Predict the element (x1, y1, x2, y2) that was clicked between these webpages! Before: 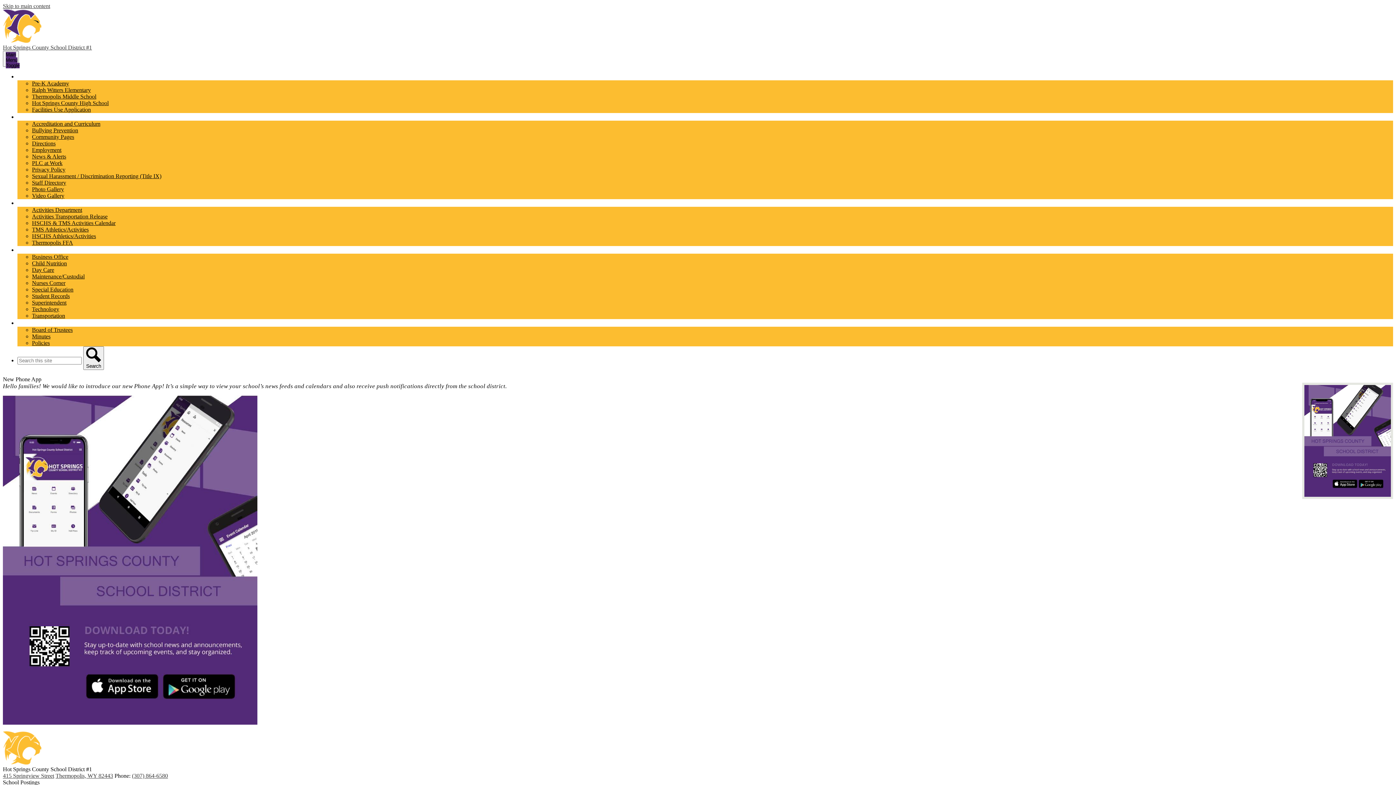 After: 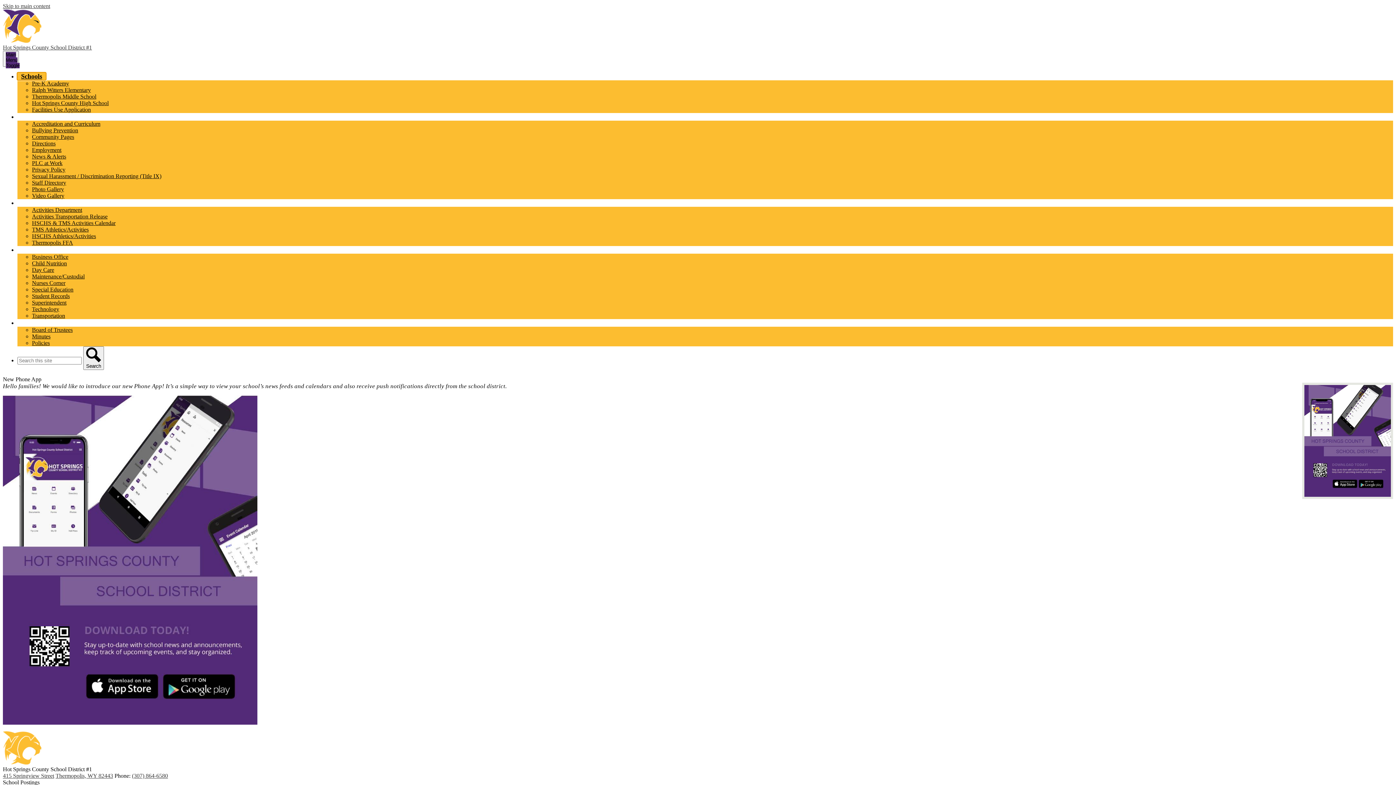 Action: label: Schools bbox: (17, 72, 45, 80)